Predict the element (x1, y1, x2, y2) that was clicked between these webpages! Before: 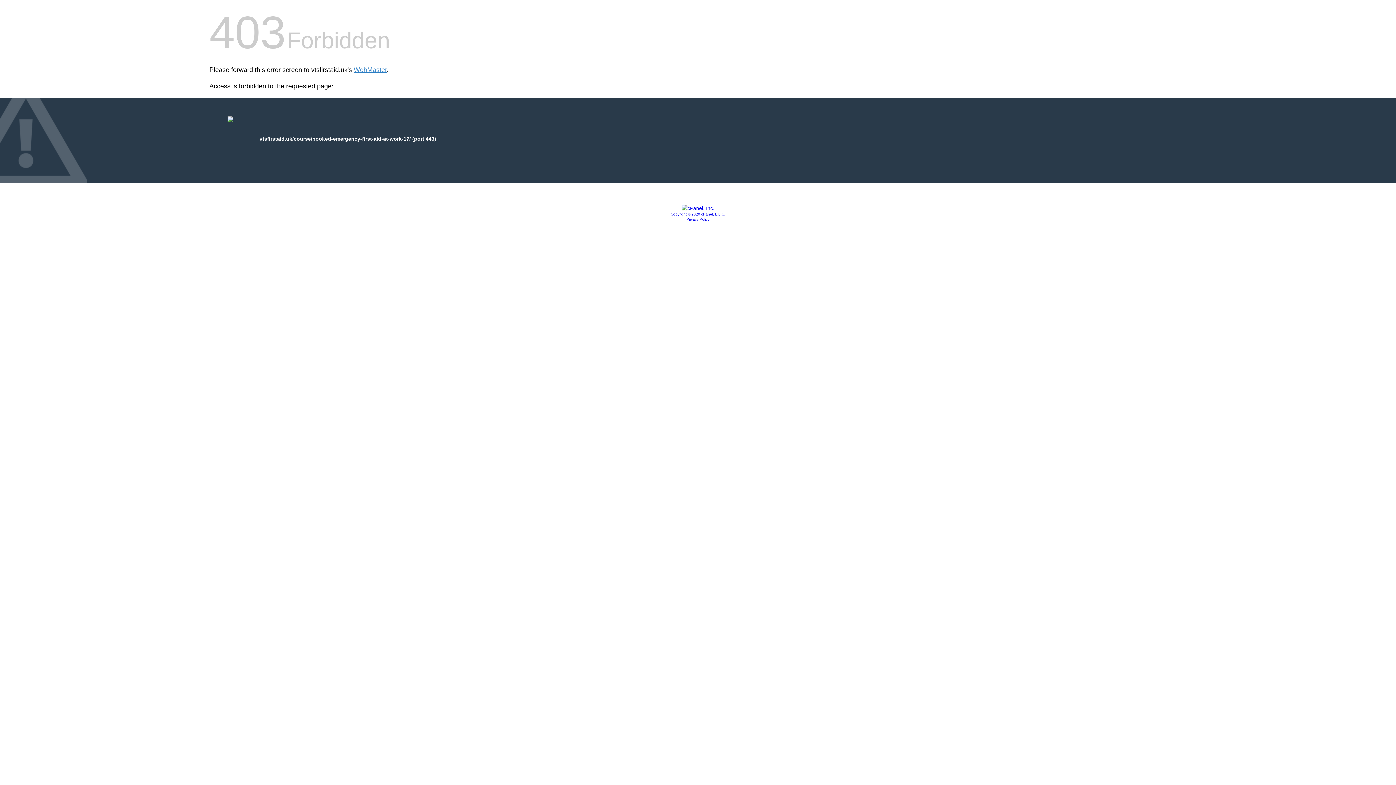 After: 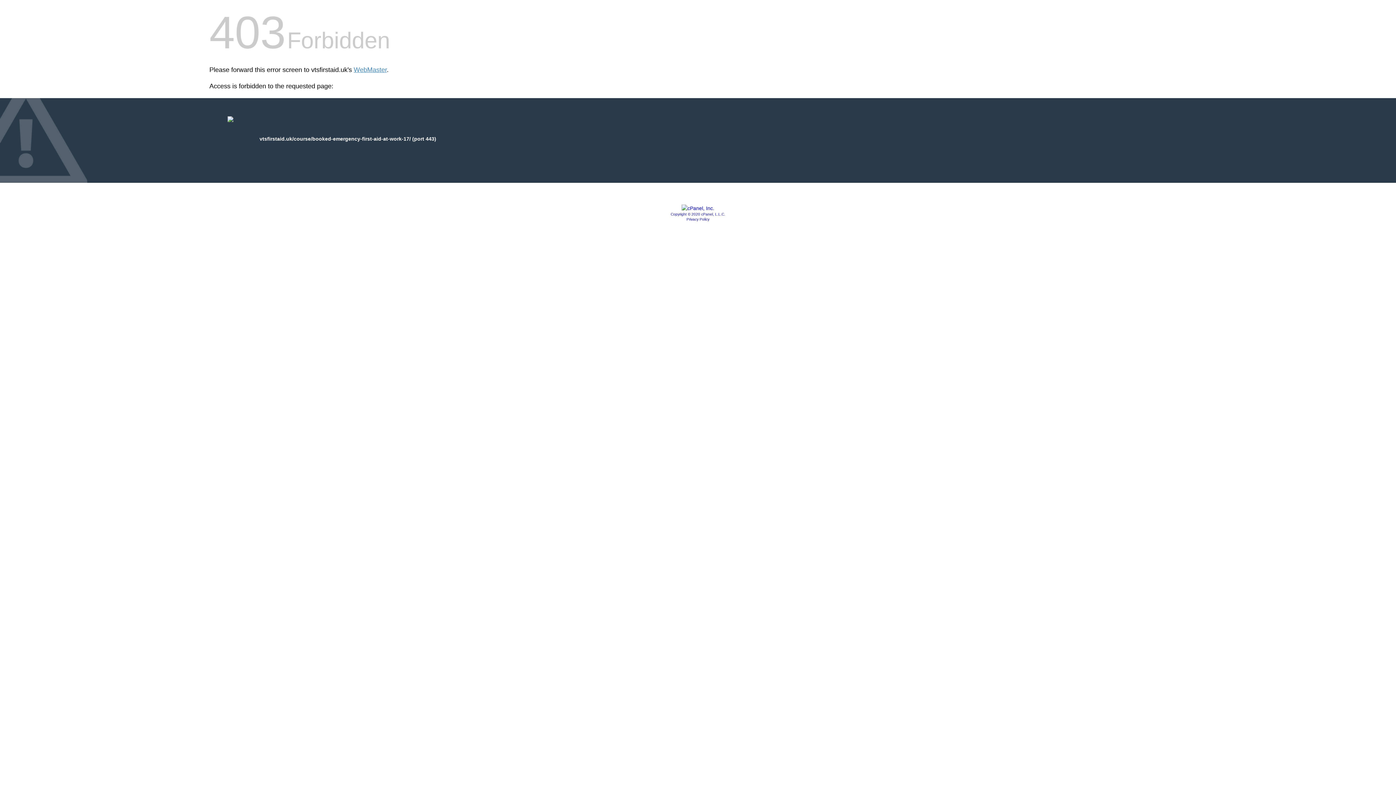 Action: label: Privacy Policy bbox: (686, 217, 709, 221)